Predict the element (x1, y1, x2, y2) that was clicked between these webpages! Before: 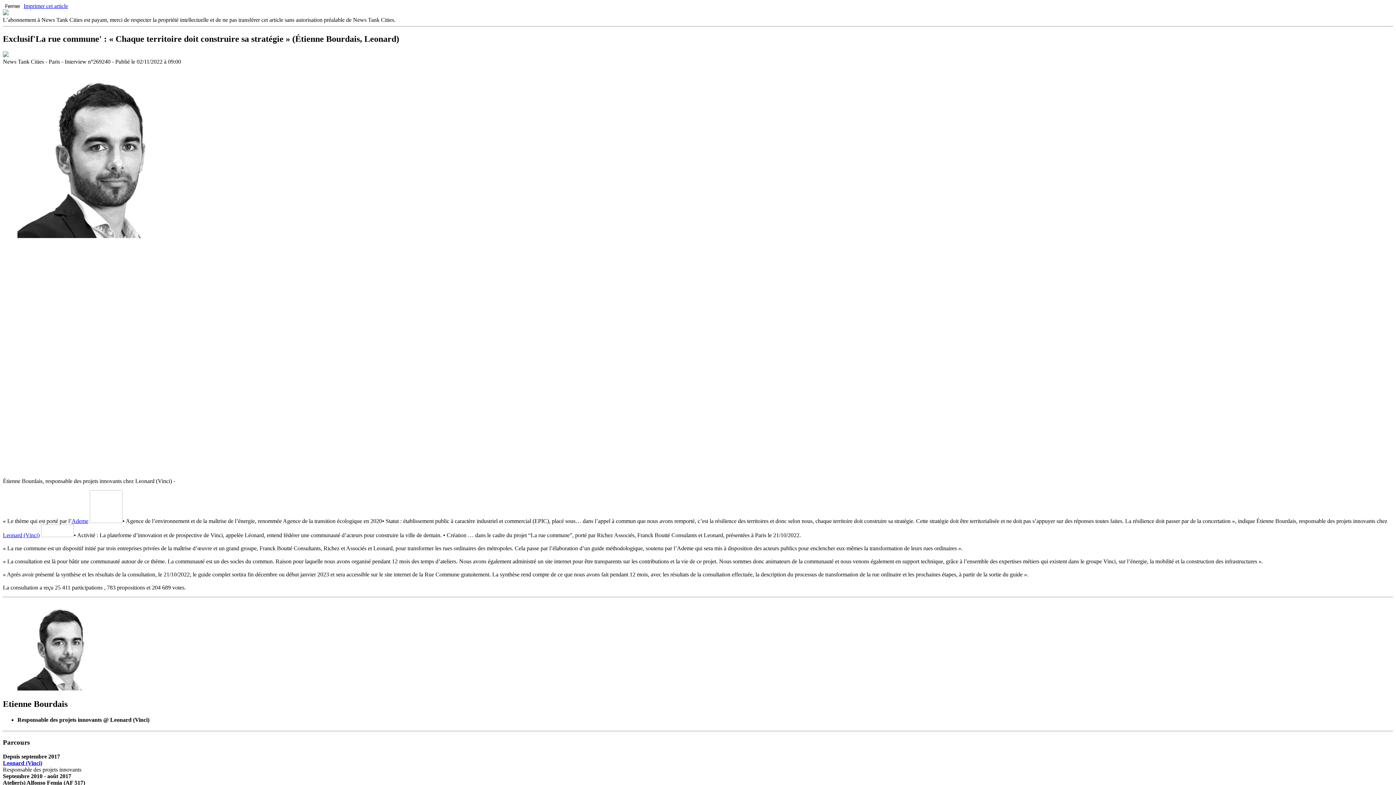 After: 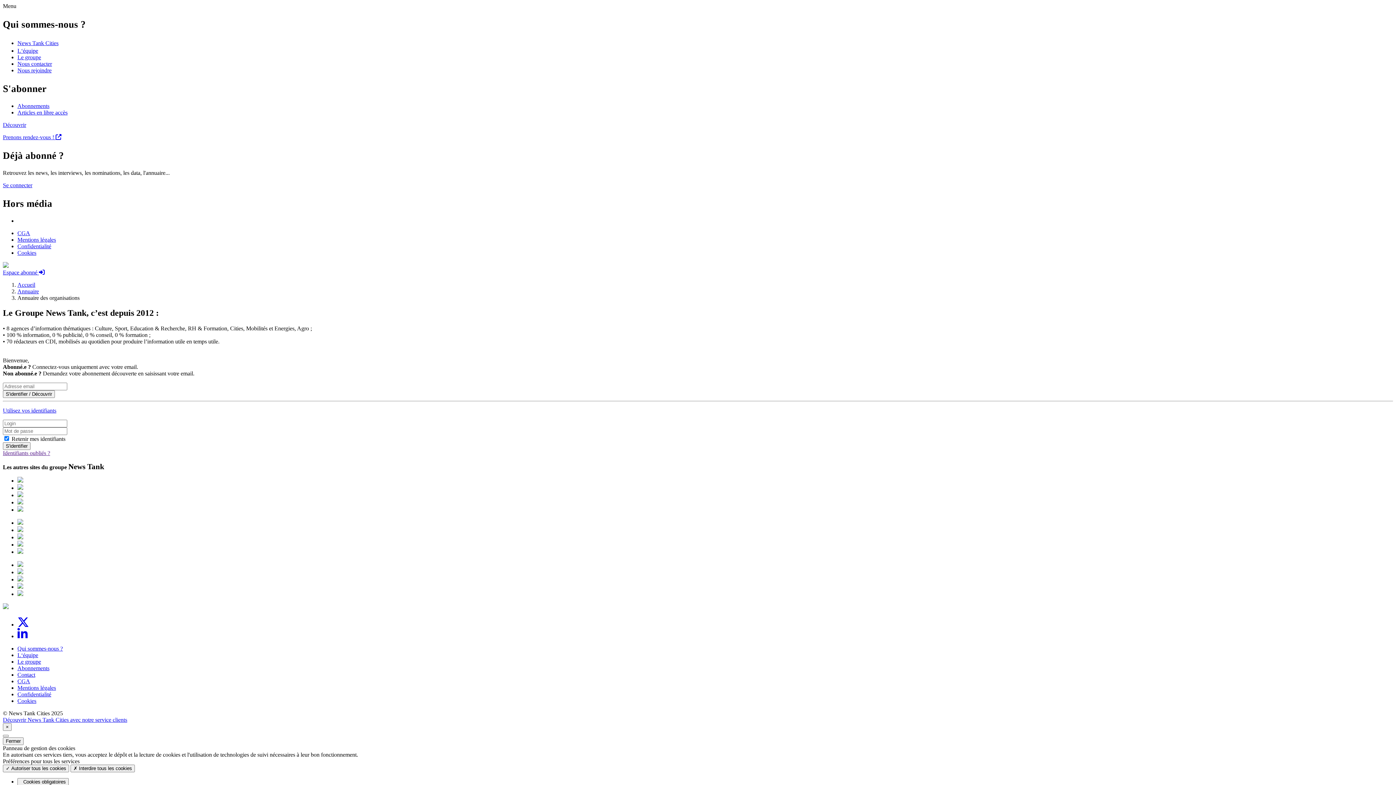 Action: bbox: (2, 760, 42, 766) label: Leonard (Vinci)